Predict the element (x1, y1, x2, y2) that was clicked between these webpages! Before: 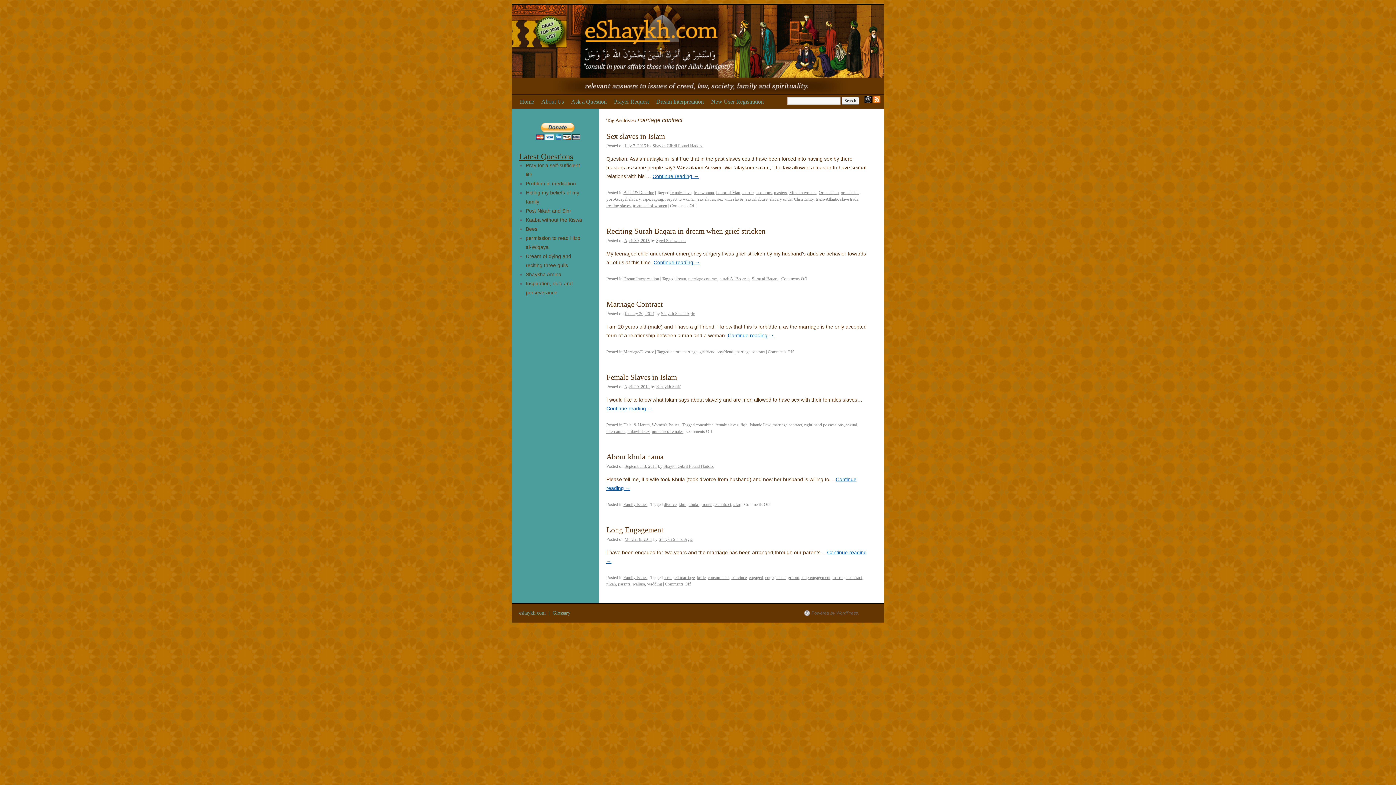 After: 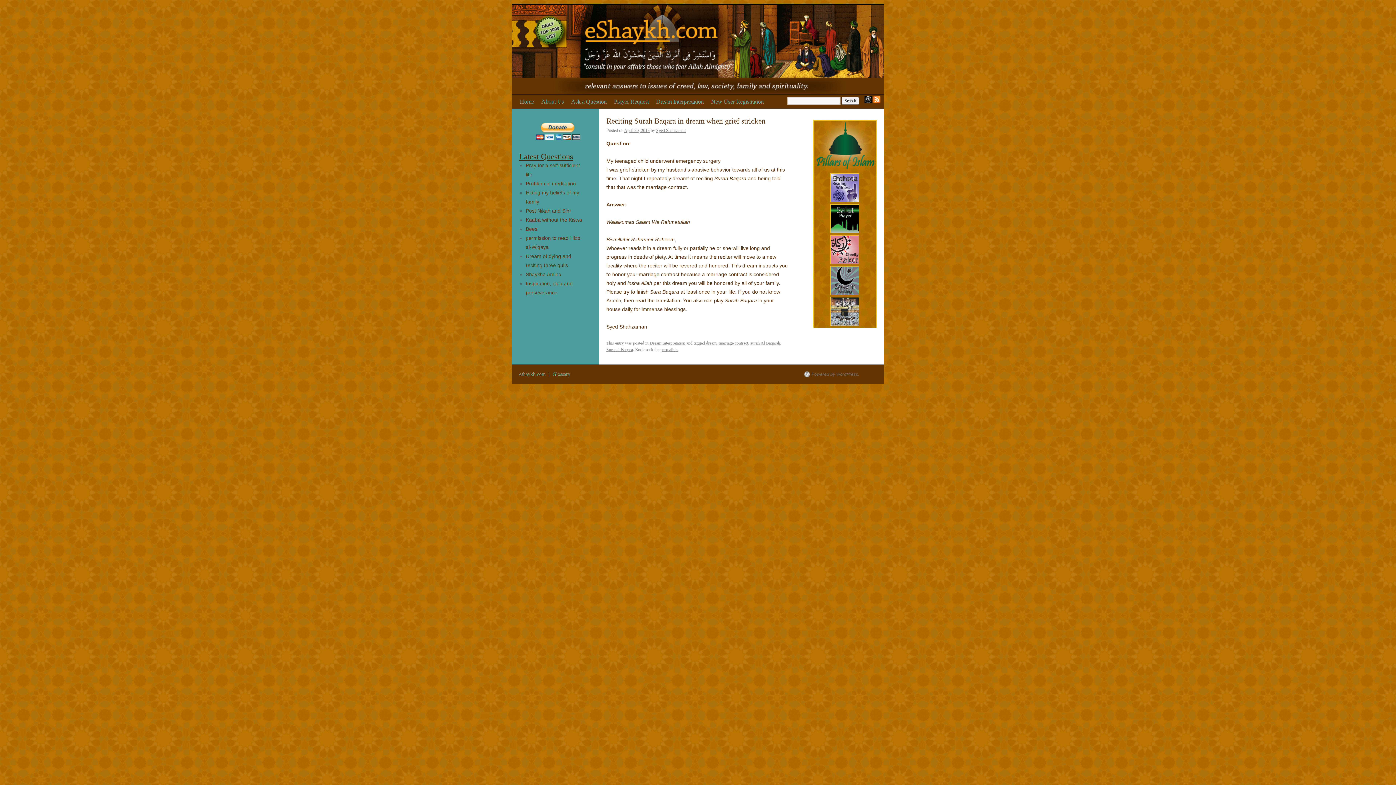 Action: bbox: (606, 226, 765, 235) label: Reciting Surah Baqara in dream when grief stricken